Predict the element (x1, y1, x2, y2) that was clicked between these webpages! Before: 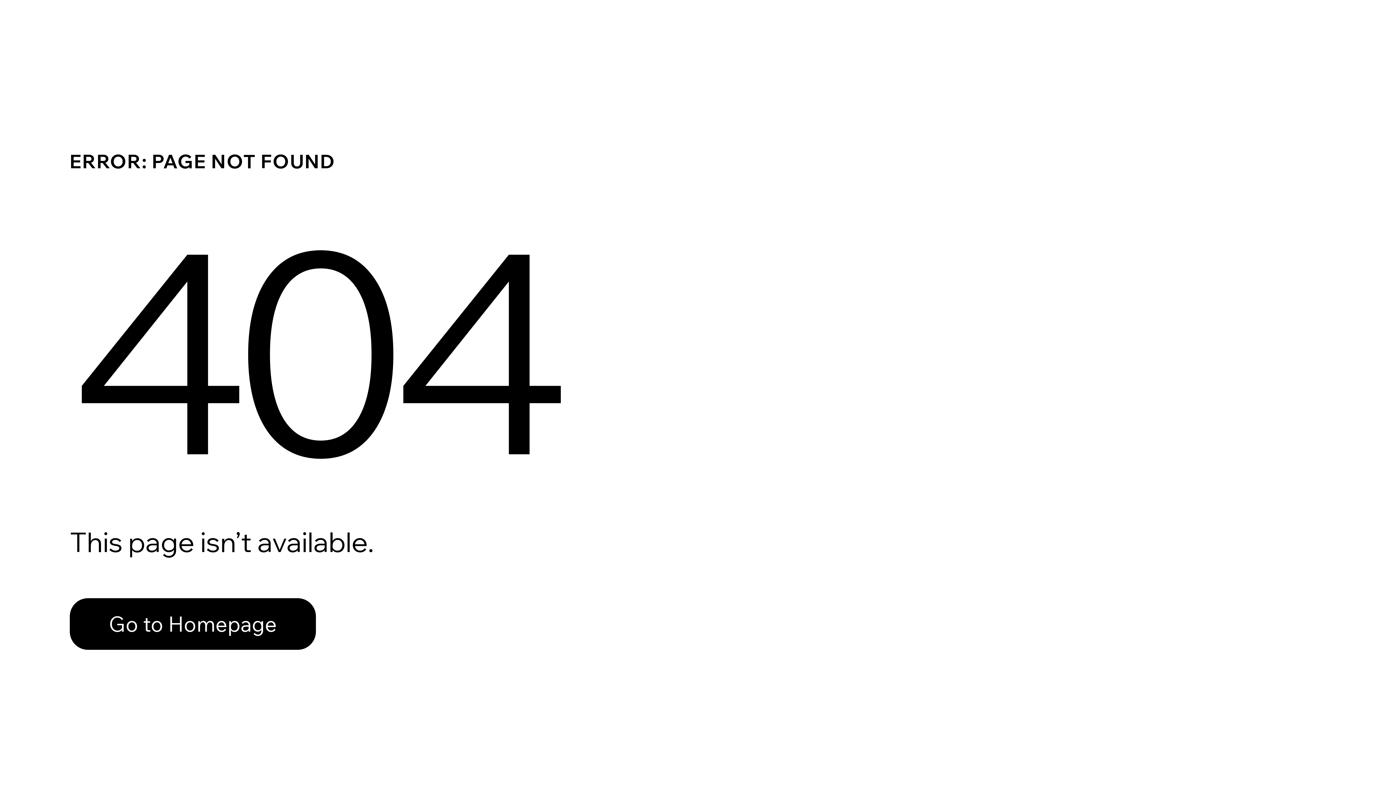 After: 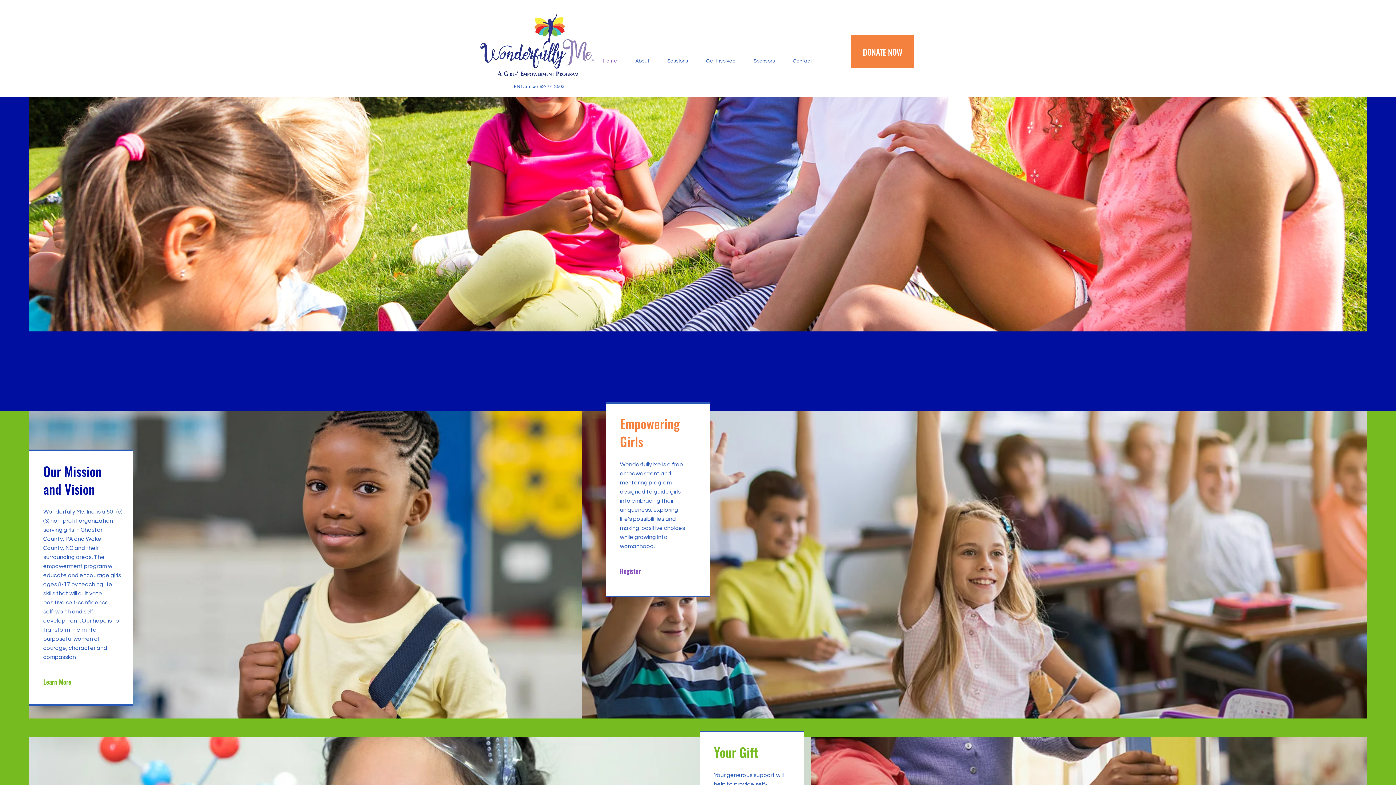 Action: label: Go to Homepage bbox: (69, 598, 316, 650)